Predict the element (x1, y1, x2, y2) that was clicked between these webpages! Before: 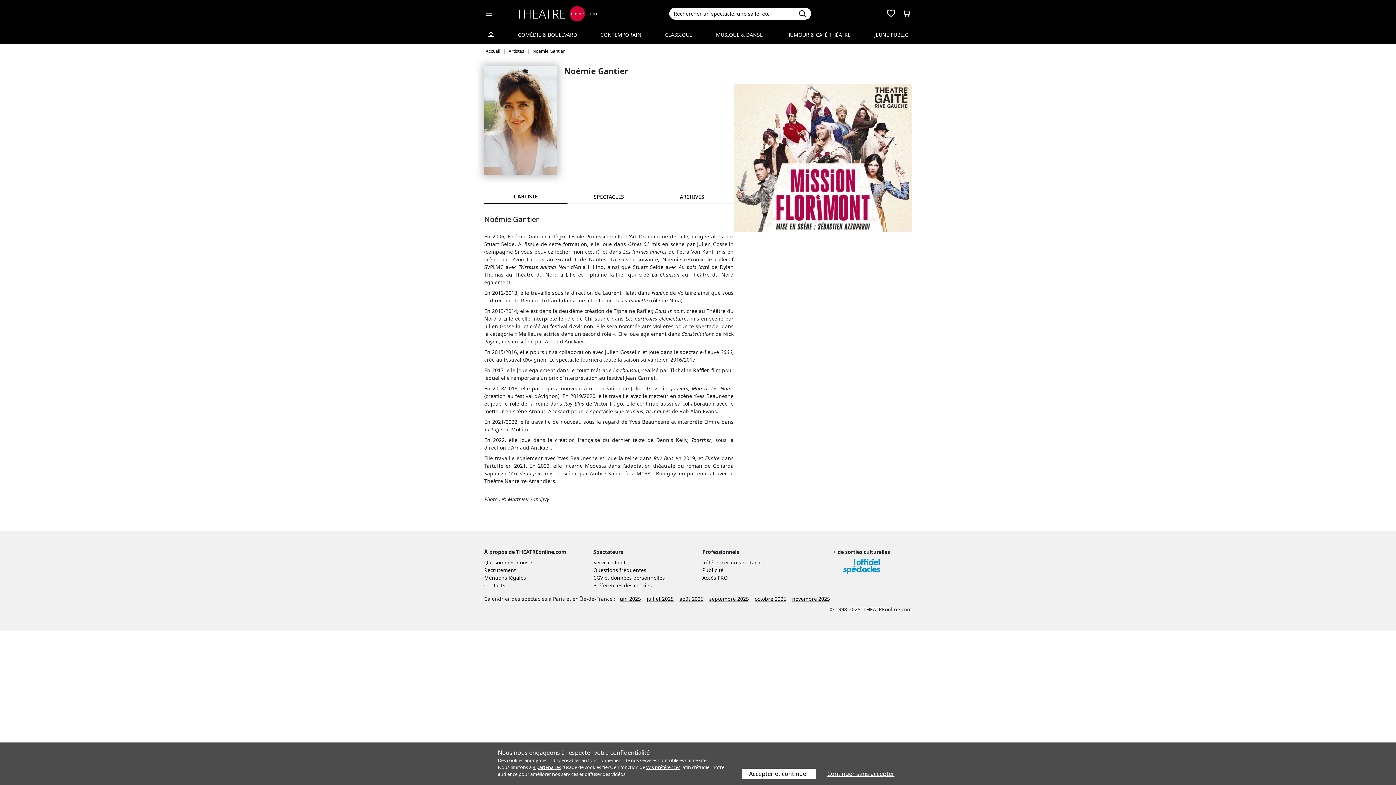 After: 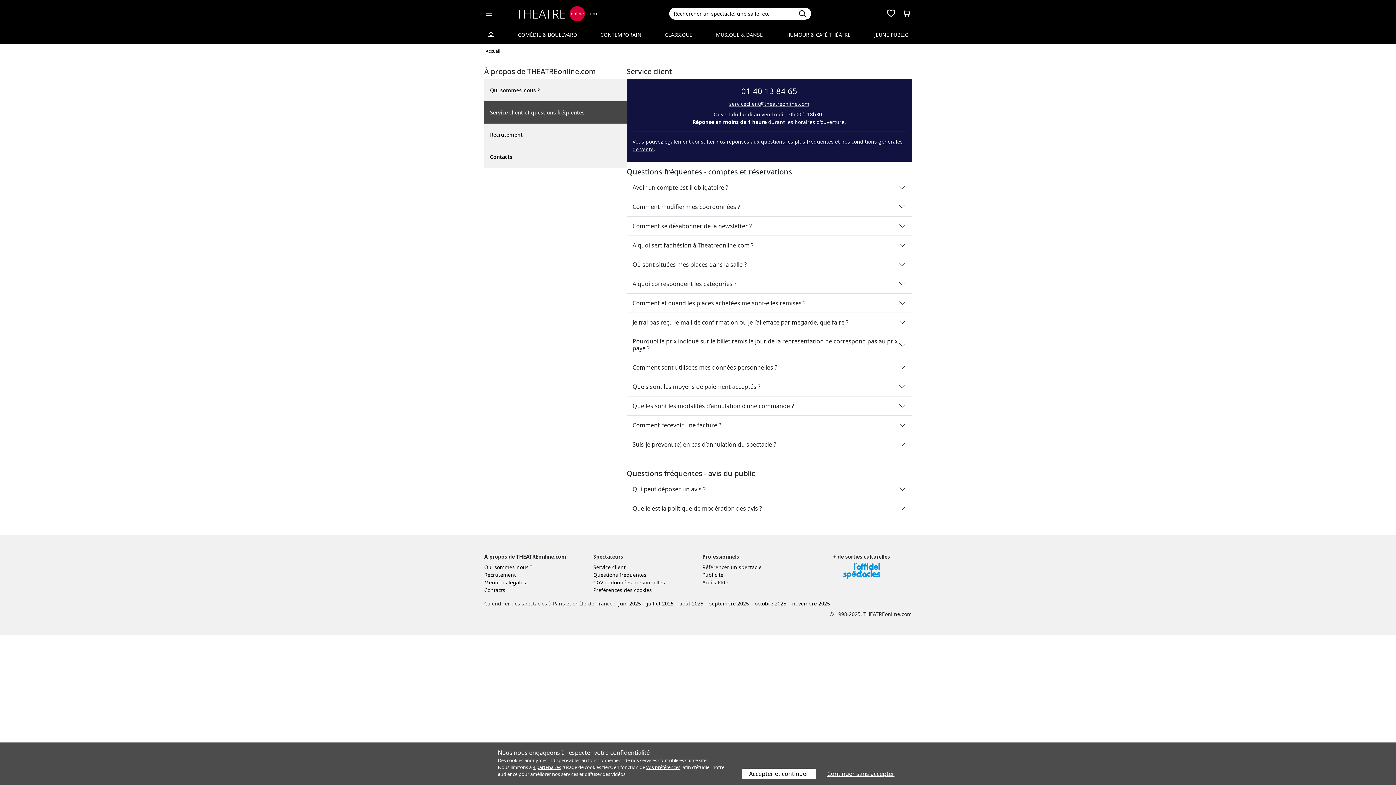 Action: label: Service client bbox: (593, 559, 625, 566)